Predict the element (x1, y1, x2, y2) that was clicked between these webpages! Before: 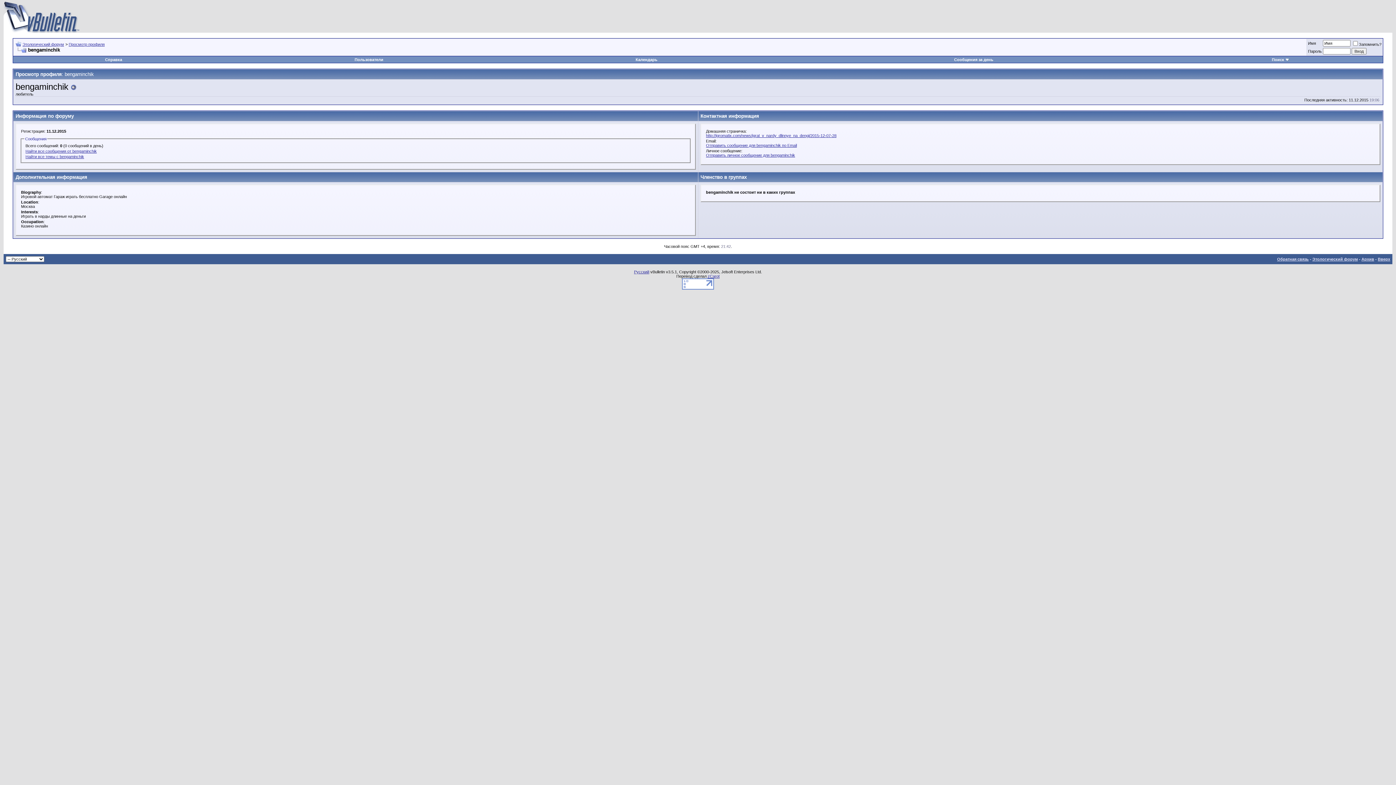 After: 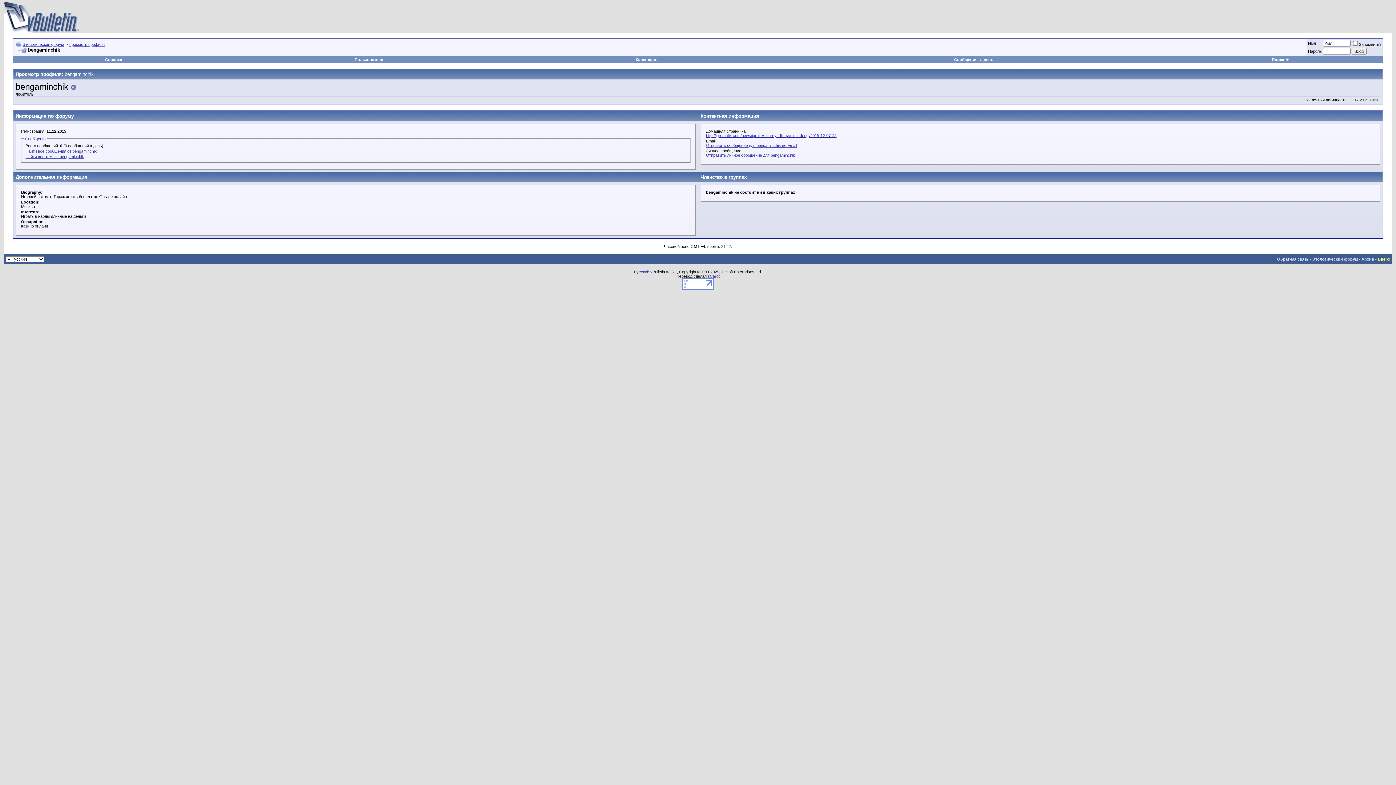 Action: label: Вверх bbox: (1378, 257, 1390, 261)